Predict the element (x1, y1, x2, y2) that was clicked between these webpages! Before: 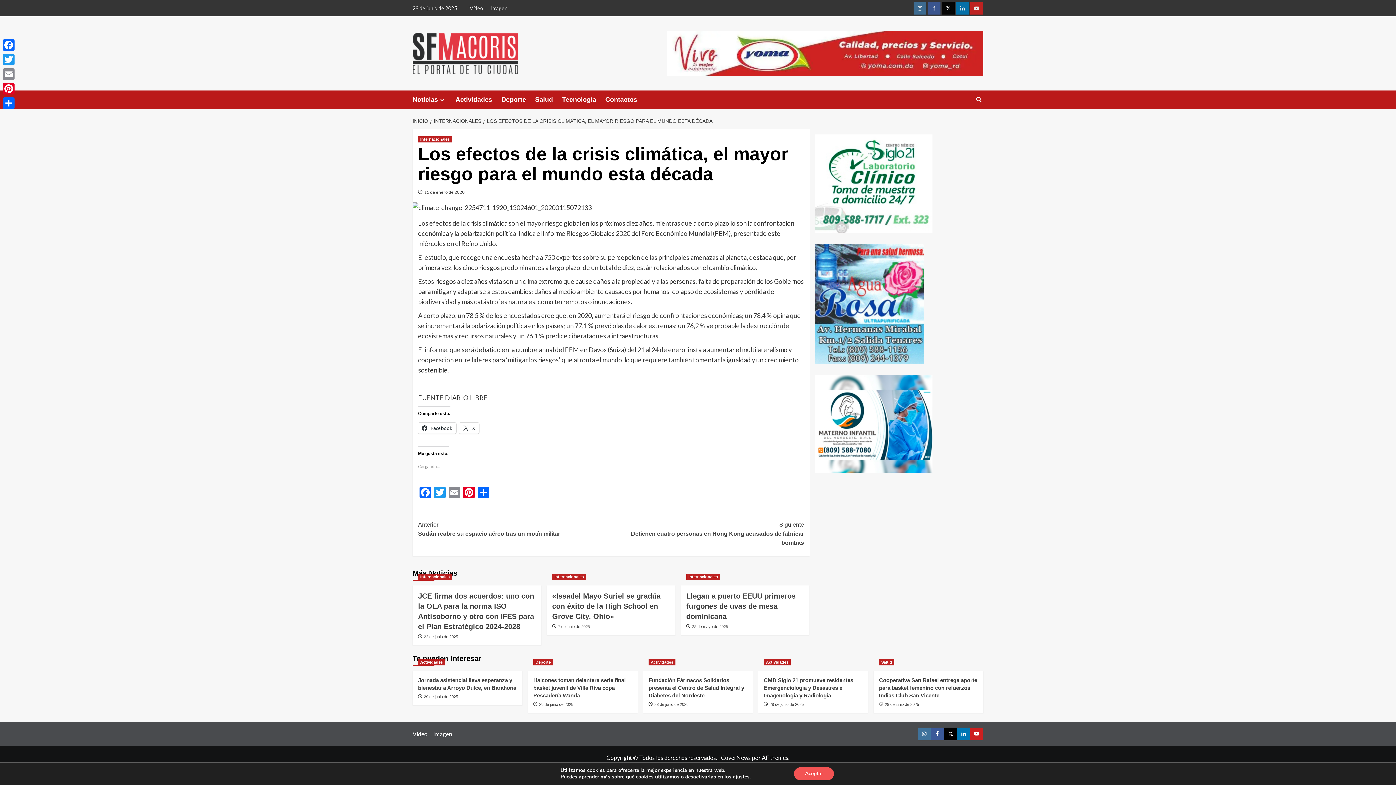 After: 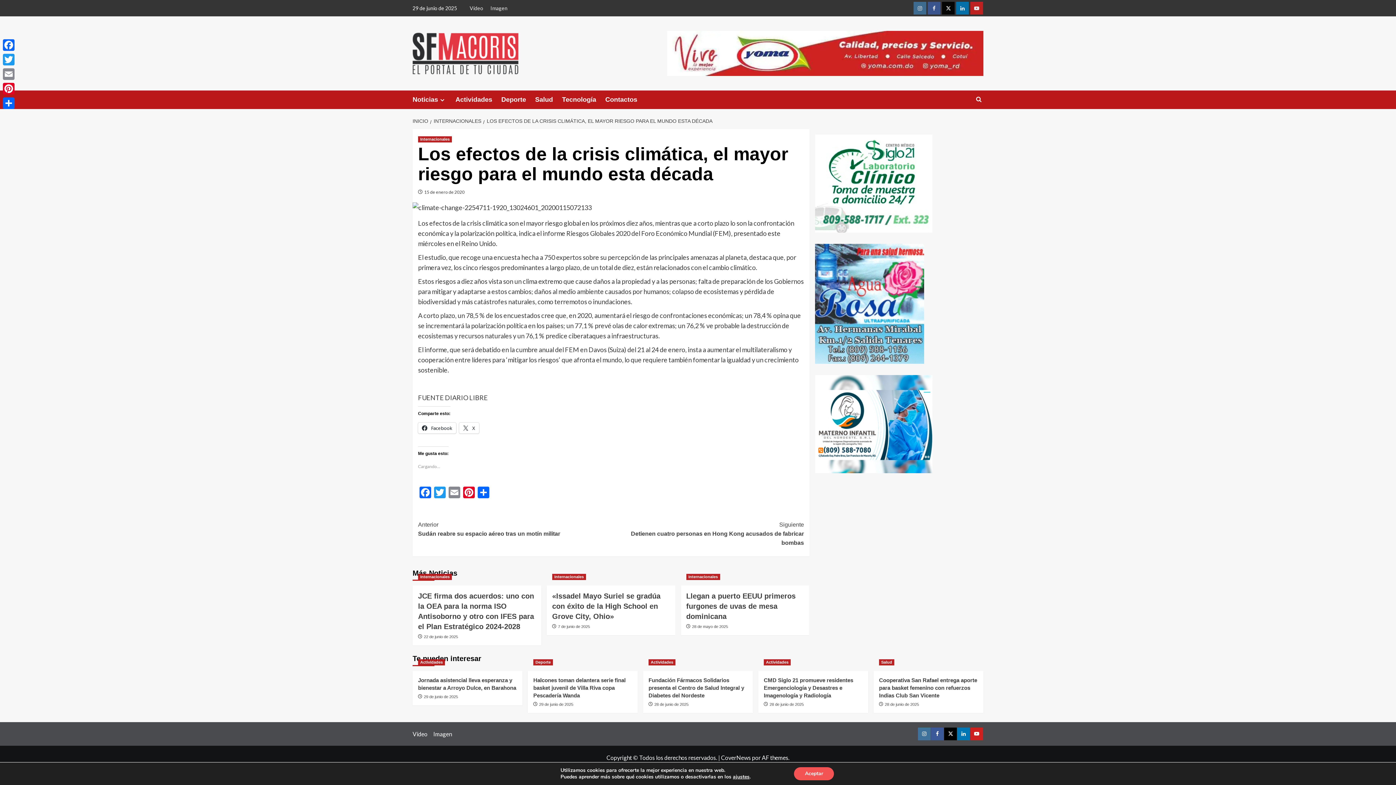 Action: bbox: (667, 49, 983, 56)